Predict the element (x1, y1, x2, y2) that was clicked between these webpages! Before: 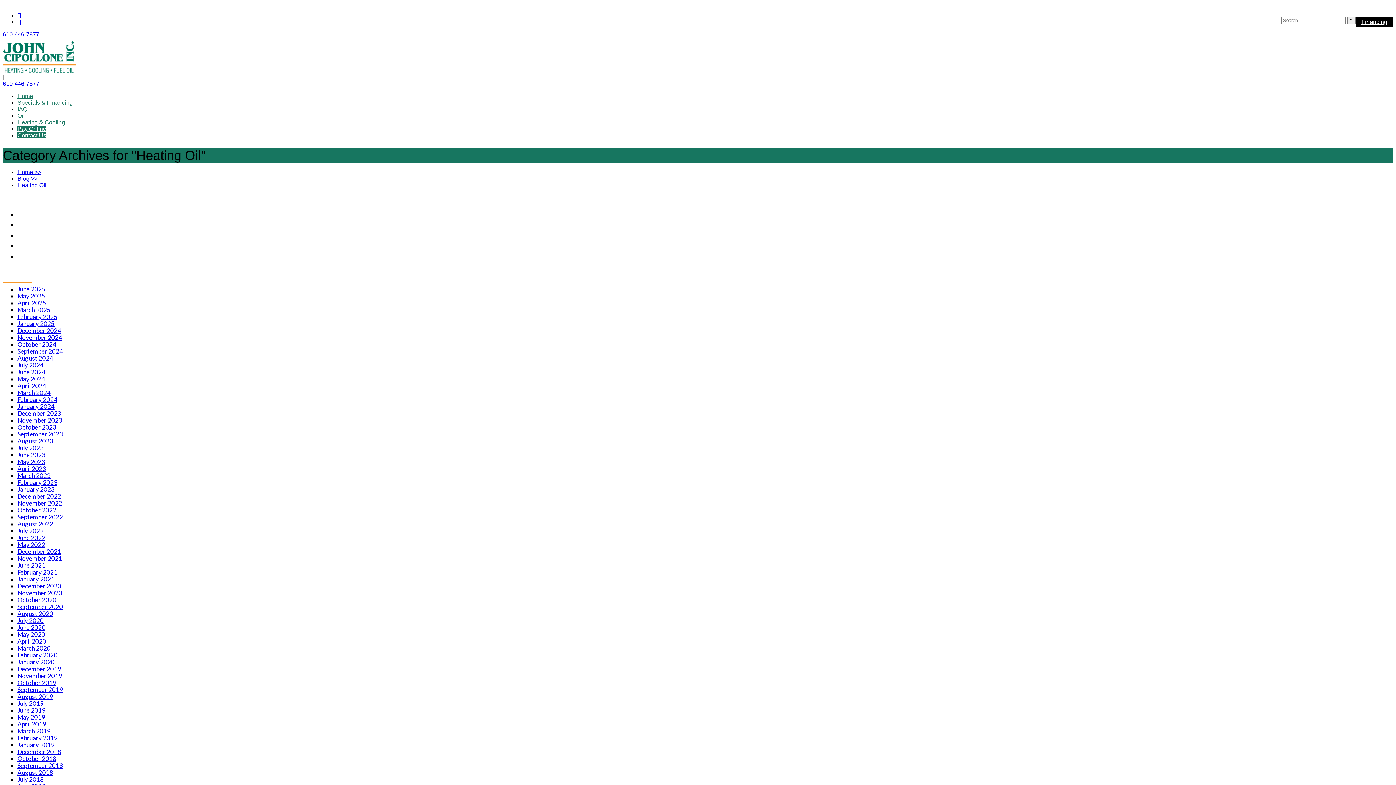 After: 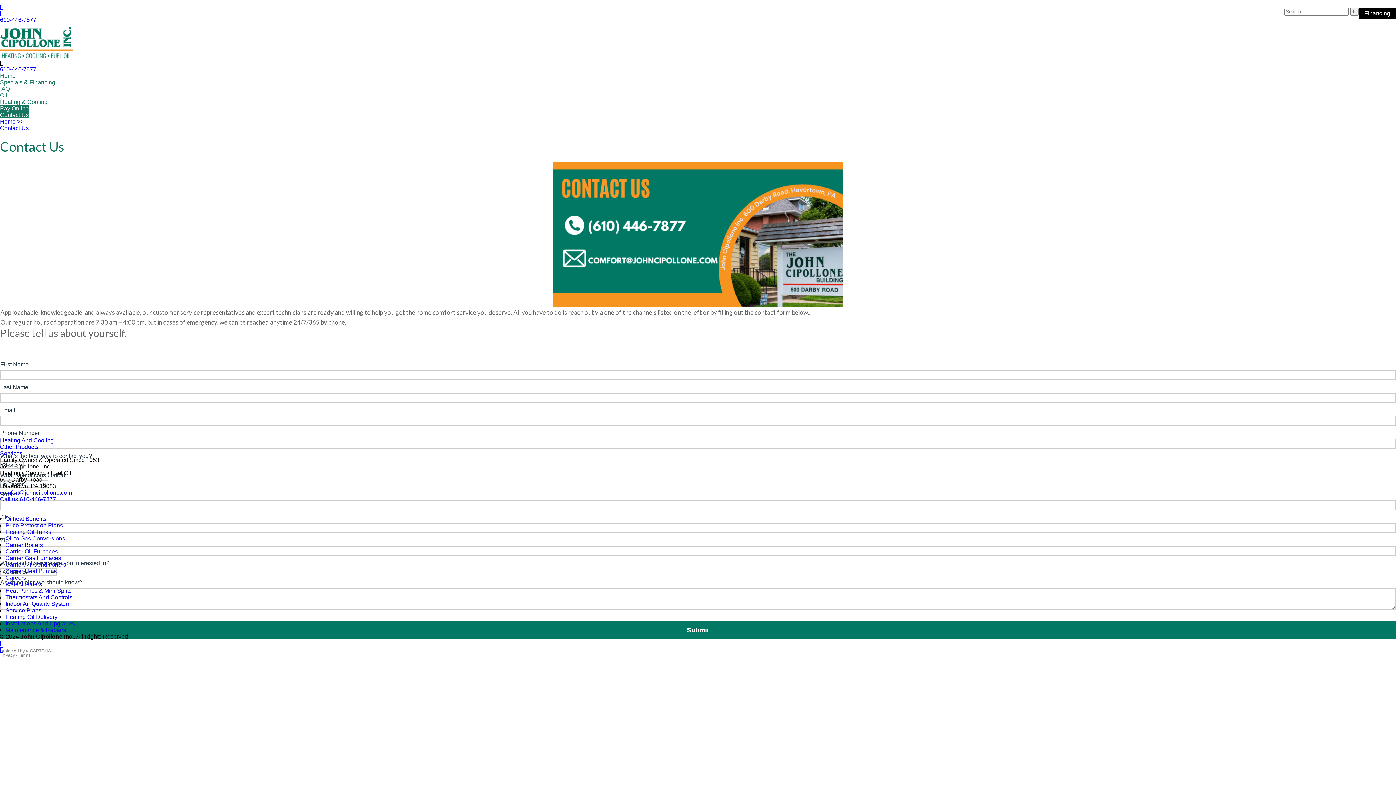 Action: label: Contact Us bbox: (17, 132, 46, 138)